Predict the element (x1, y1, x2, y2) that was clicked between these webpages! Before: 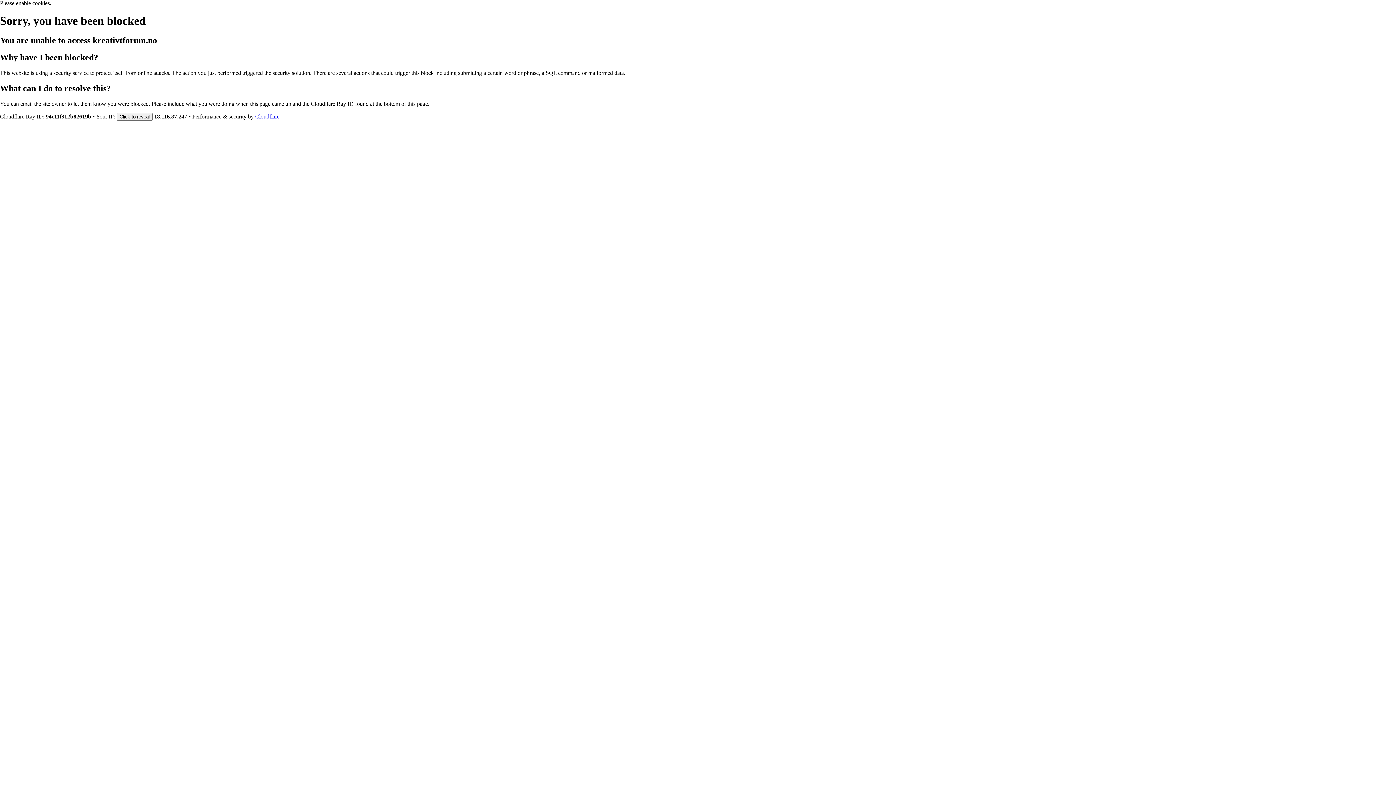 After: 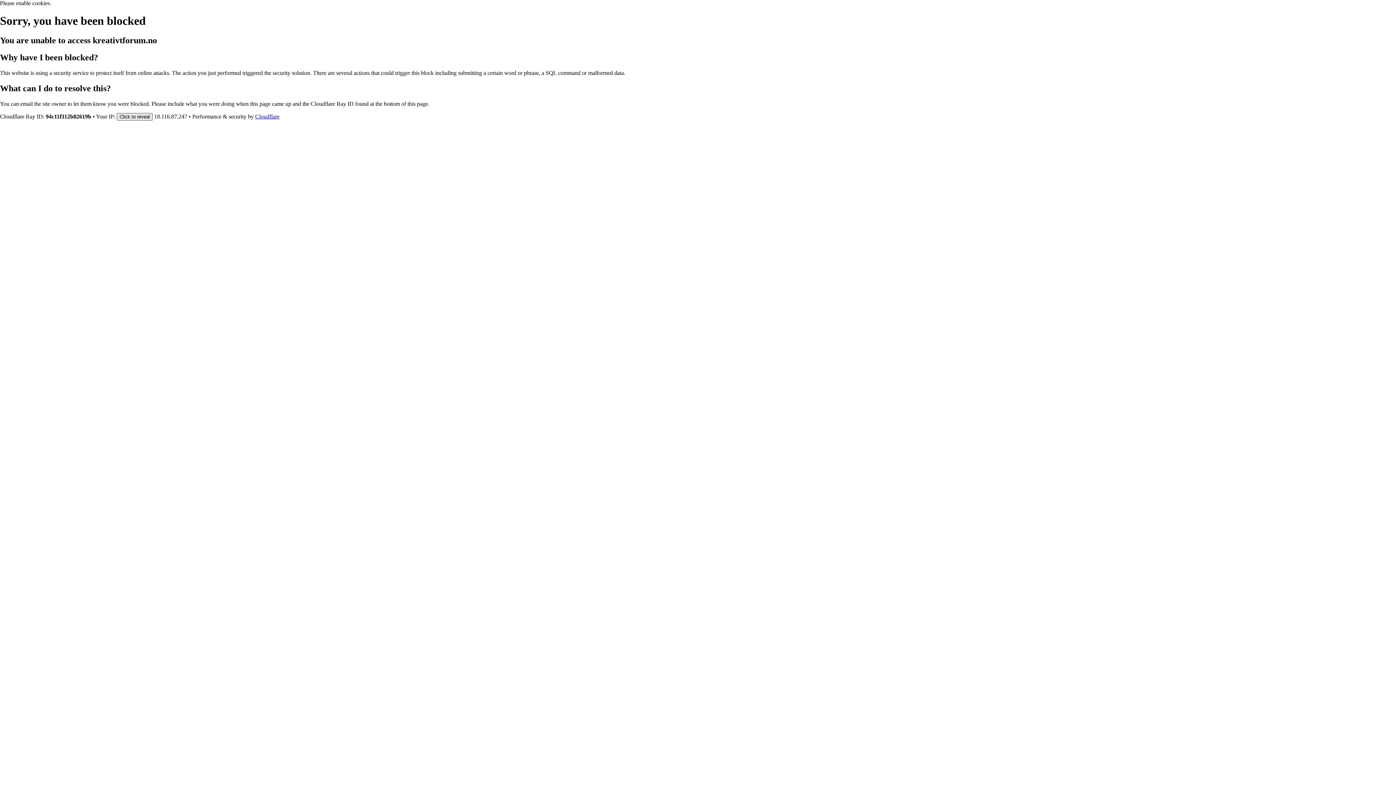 Action: bbox: (116, 112, 152, 120) label: Click to reveal